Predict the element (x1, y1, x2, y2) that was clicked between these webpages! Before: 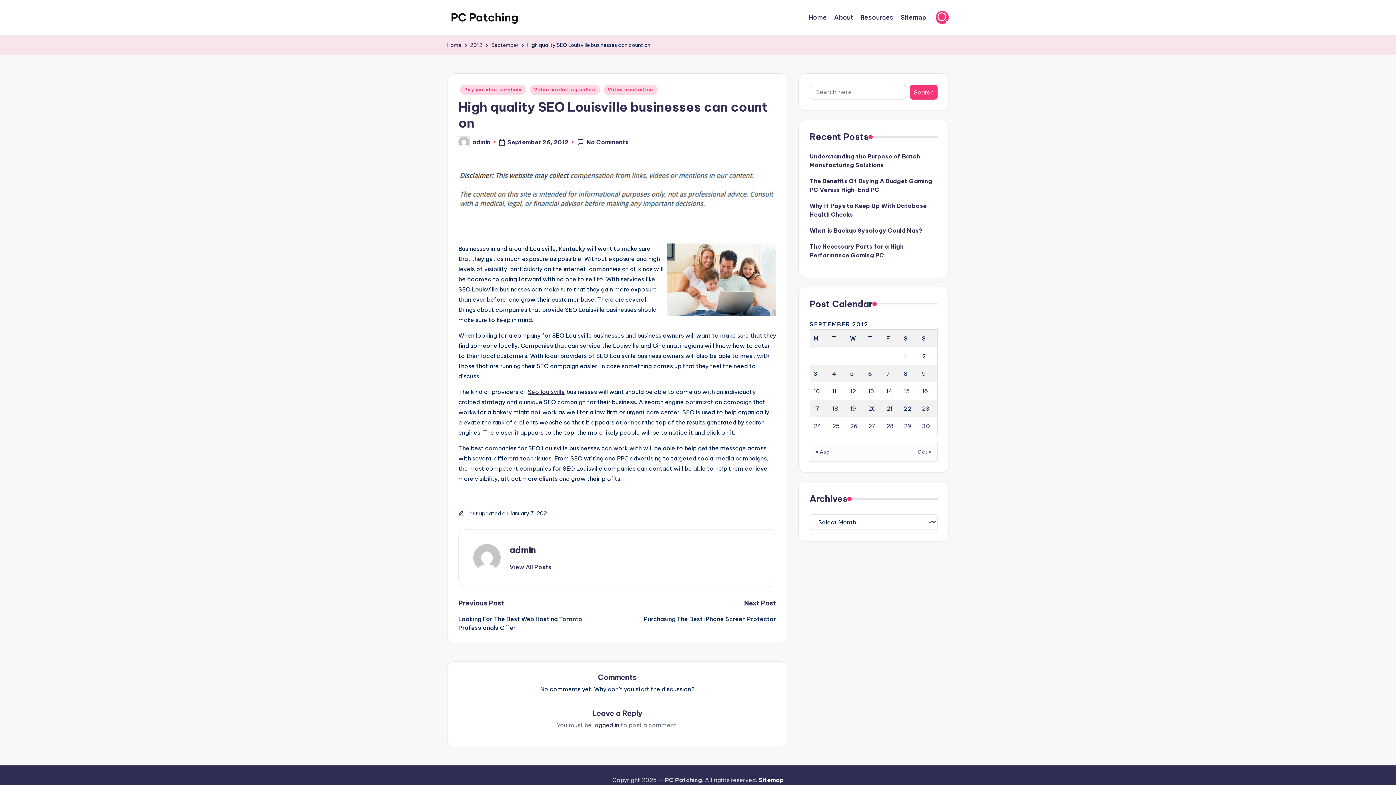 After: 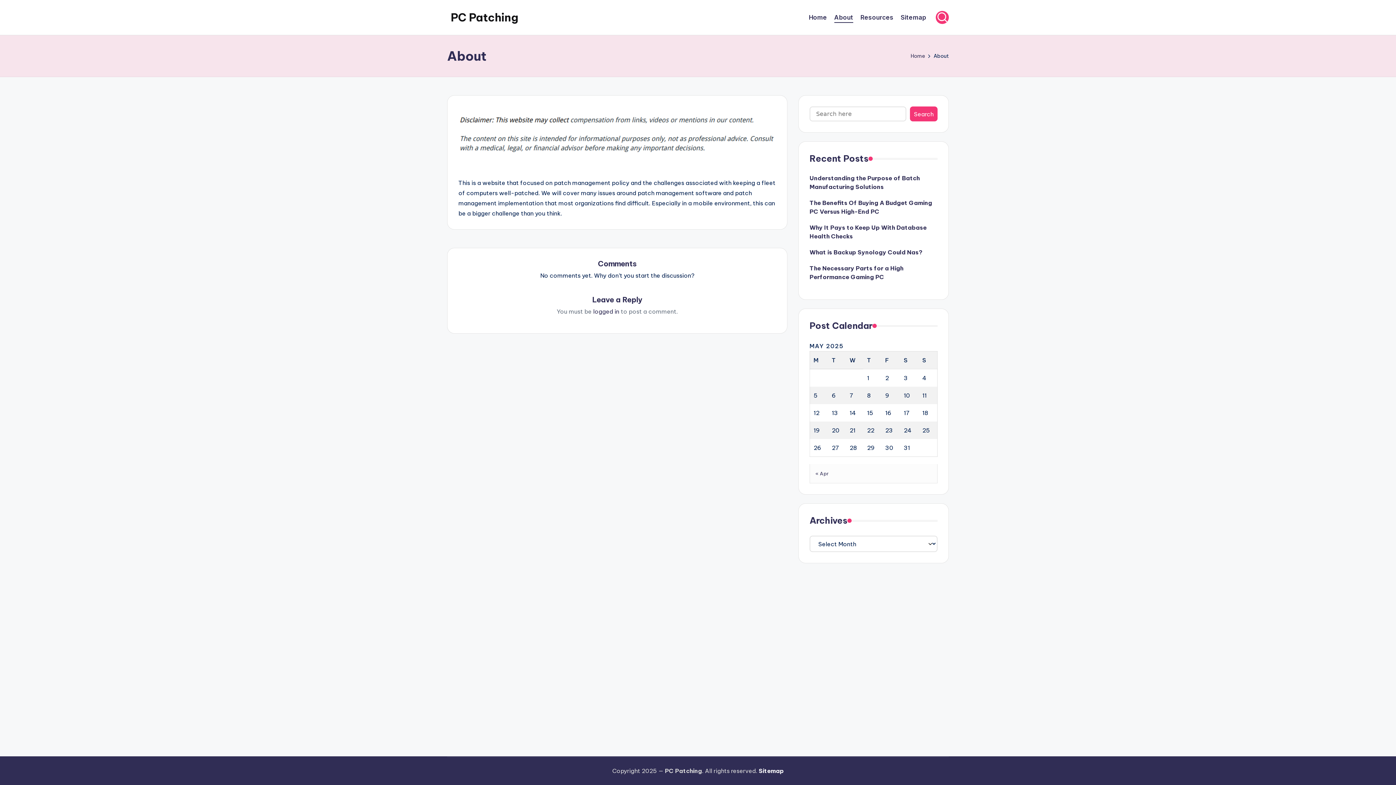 Action: bbox: (834, 12, 853, 22) label: About